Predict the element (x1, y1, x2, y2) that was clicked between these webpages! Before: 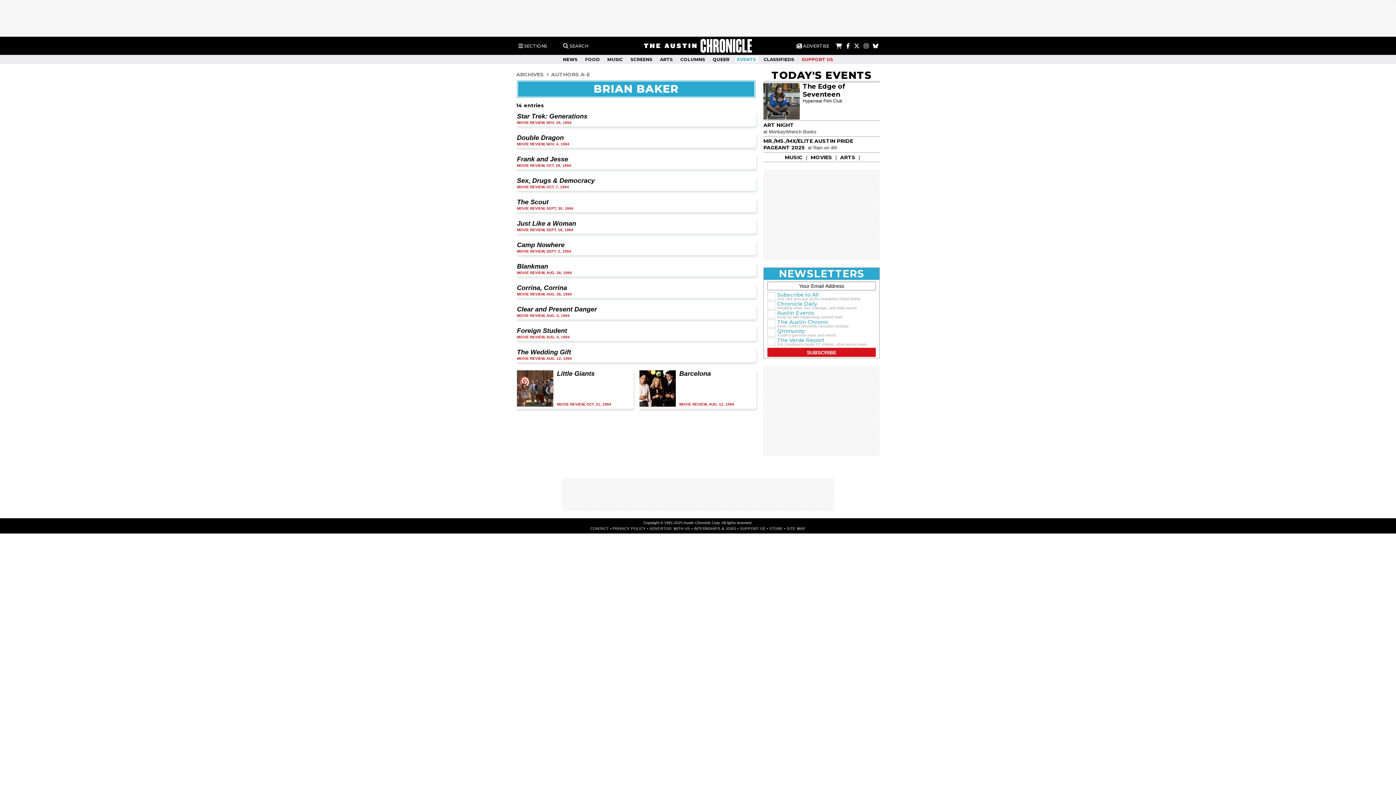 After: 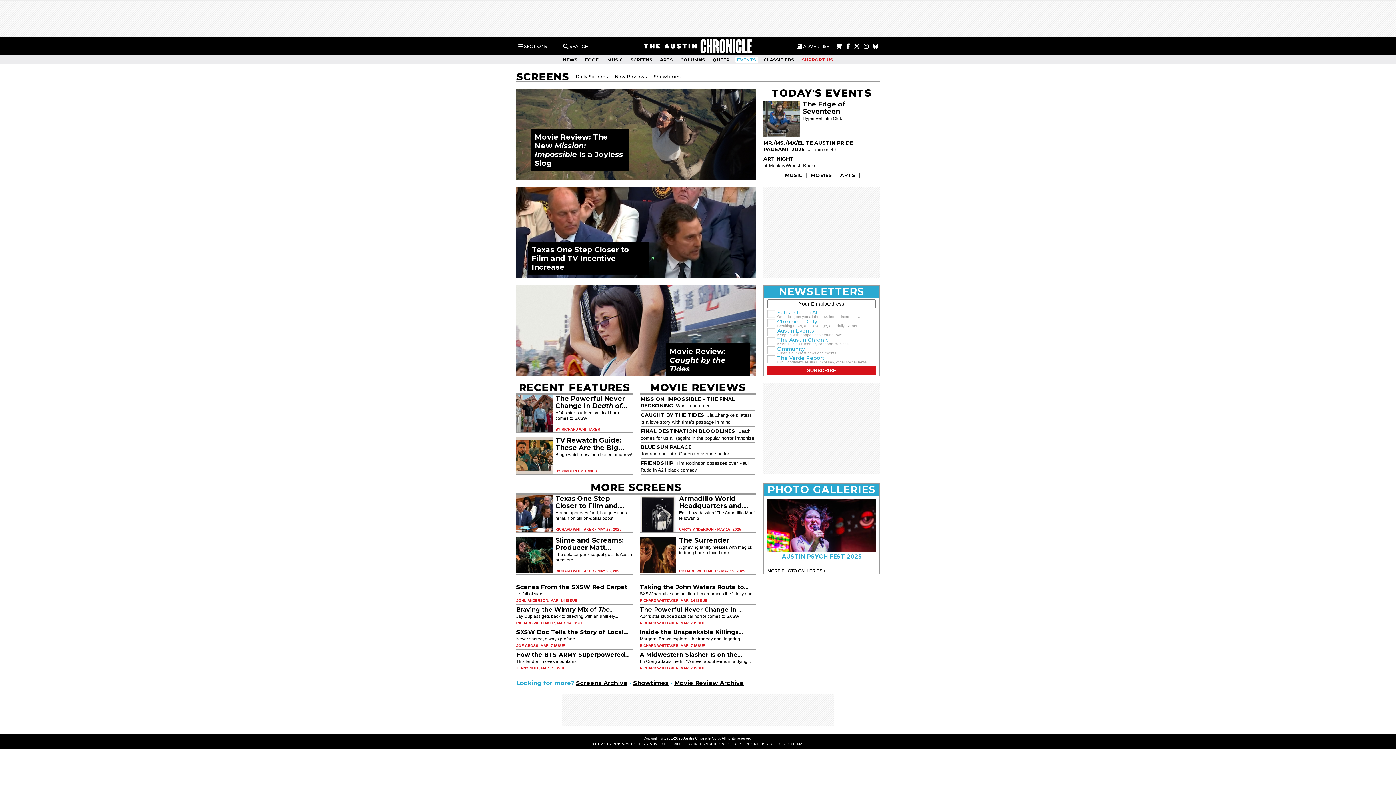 Action: label: SCREENS bbox: (628, 56, 654, 62)